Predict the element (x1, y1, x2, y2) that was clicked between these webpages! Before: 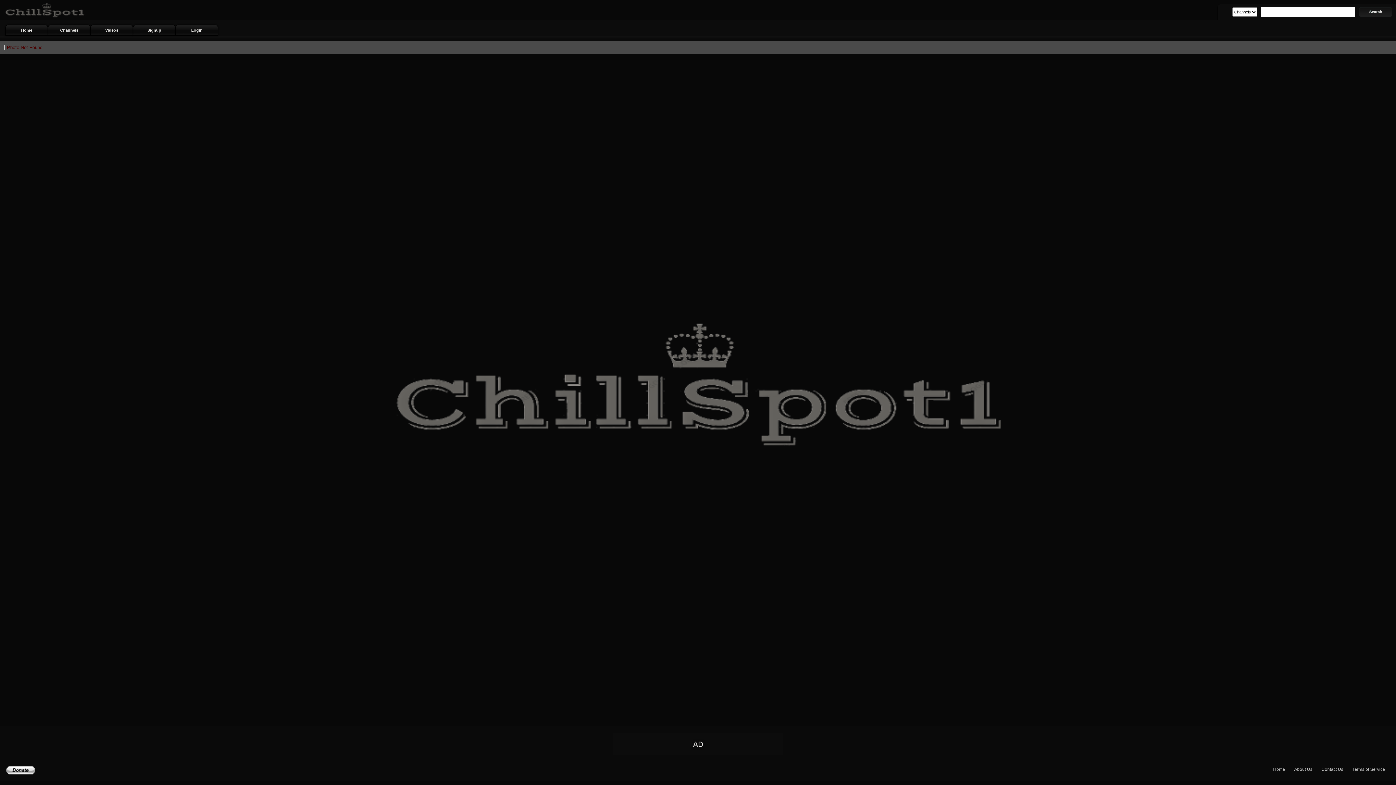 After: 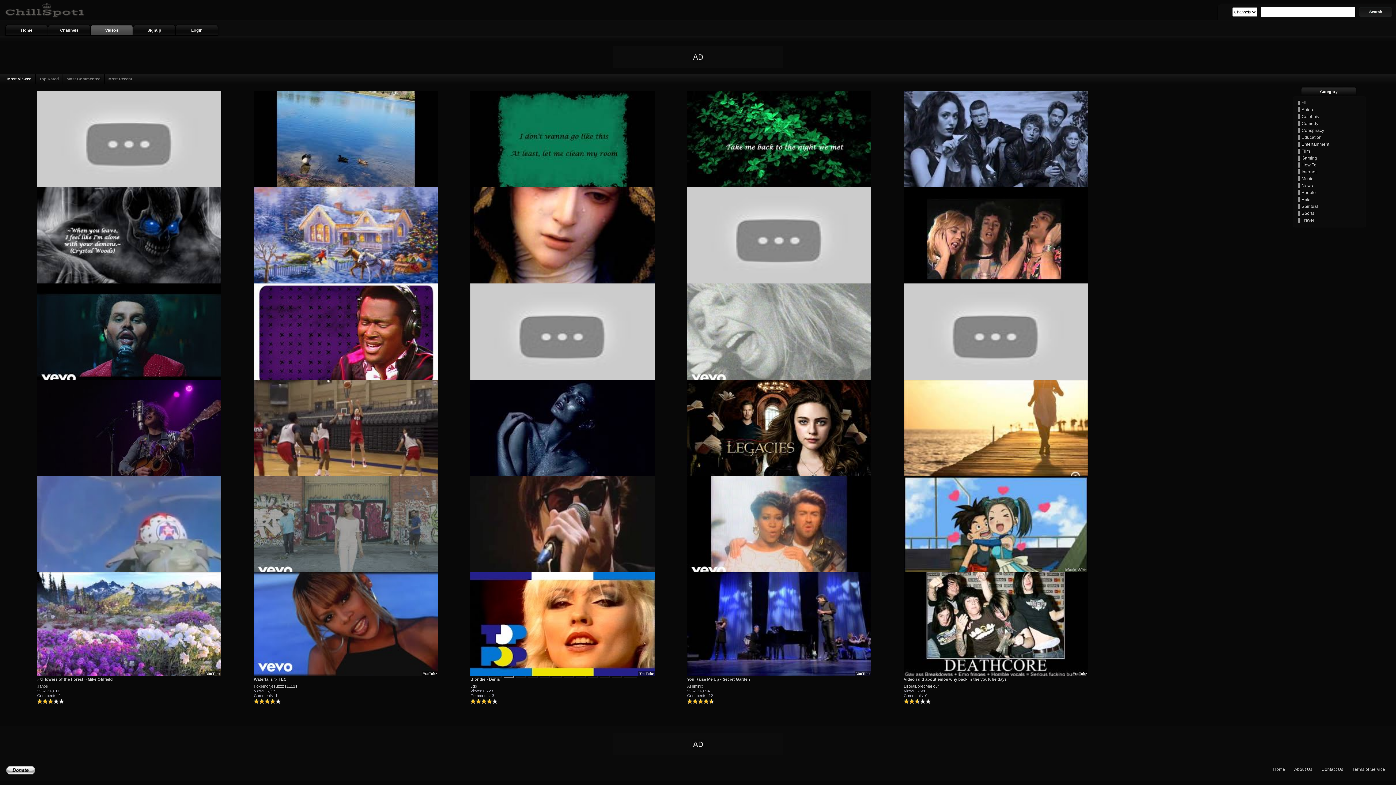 Action: bbox: (90, 24, 133, 35) label: Videos